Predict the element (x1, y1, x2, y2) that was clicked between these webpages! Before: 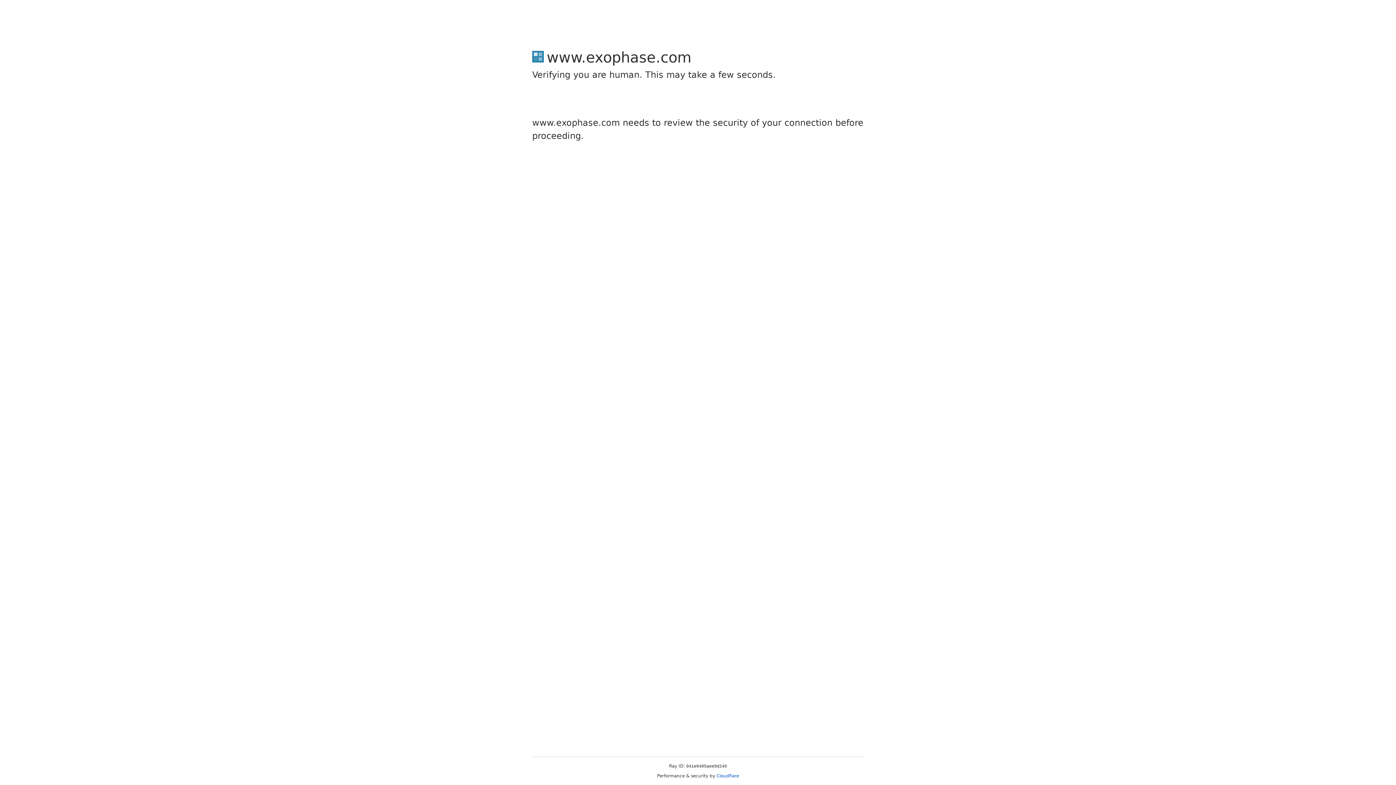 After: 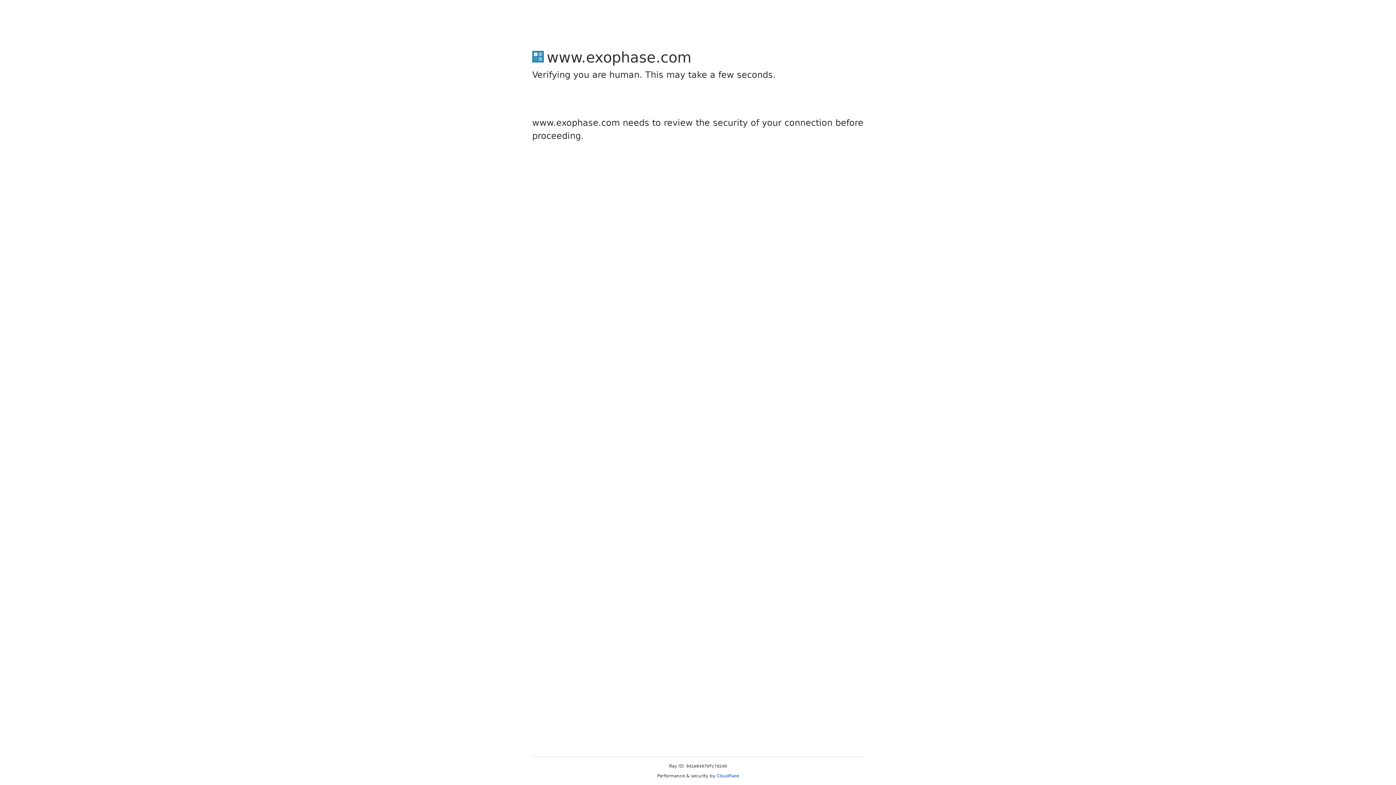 Action: label: Cloudflare bbox: (716, 773, 739, 778)